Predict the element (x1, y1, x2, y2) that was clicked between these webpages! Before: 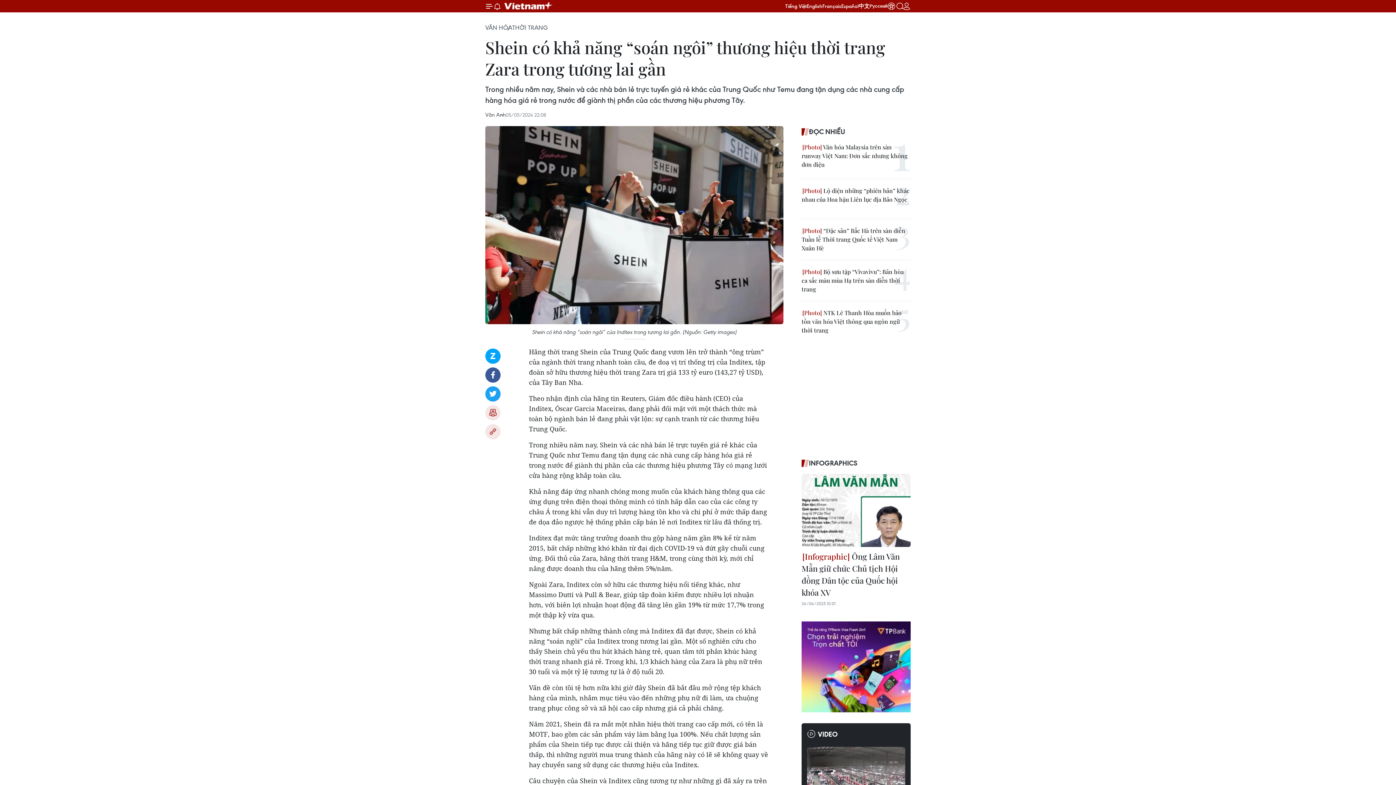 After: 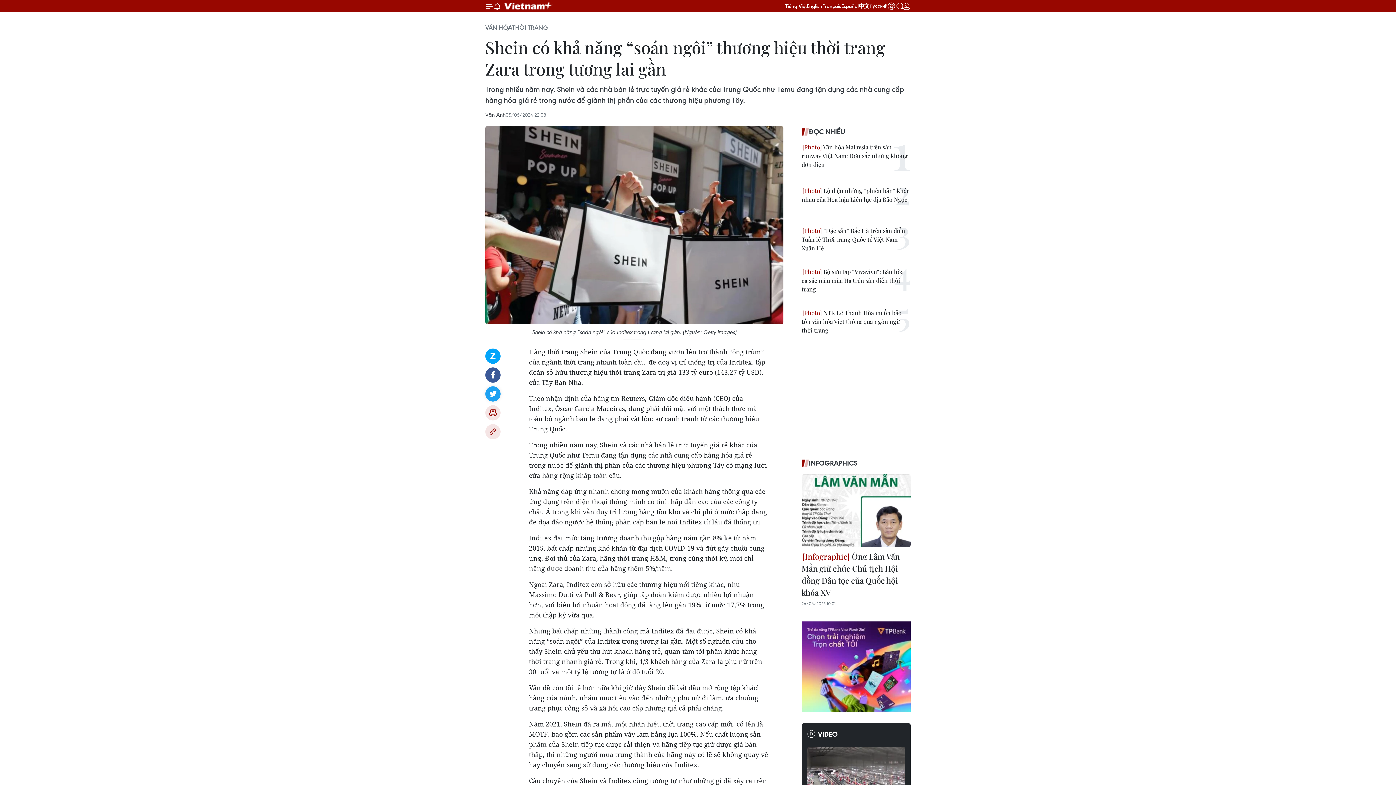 Action: bbox: (485, 386, 500, 401) label: Twitter